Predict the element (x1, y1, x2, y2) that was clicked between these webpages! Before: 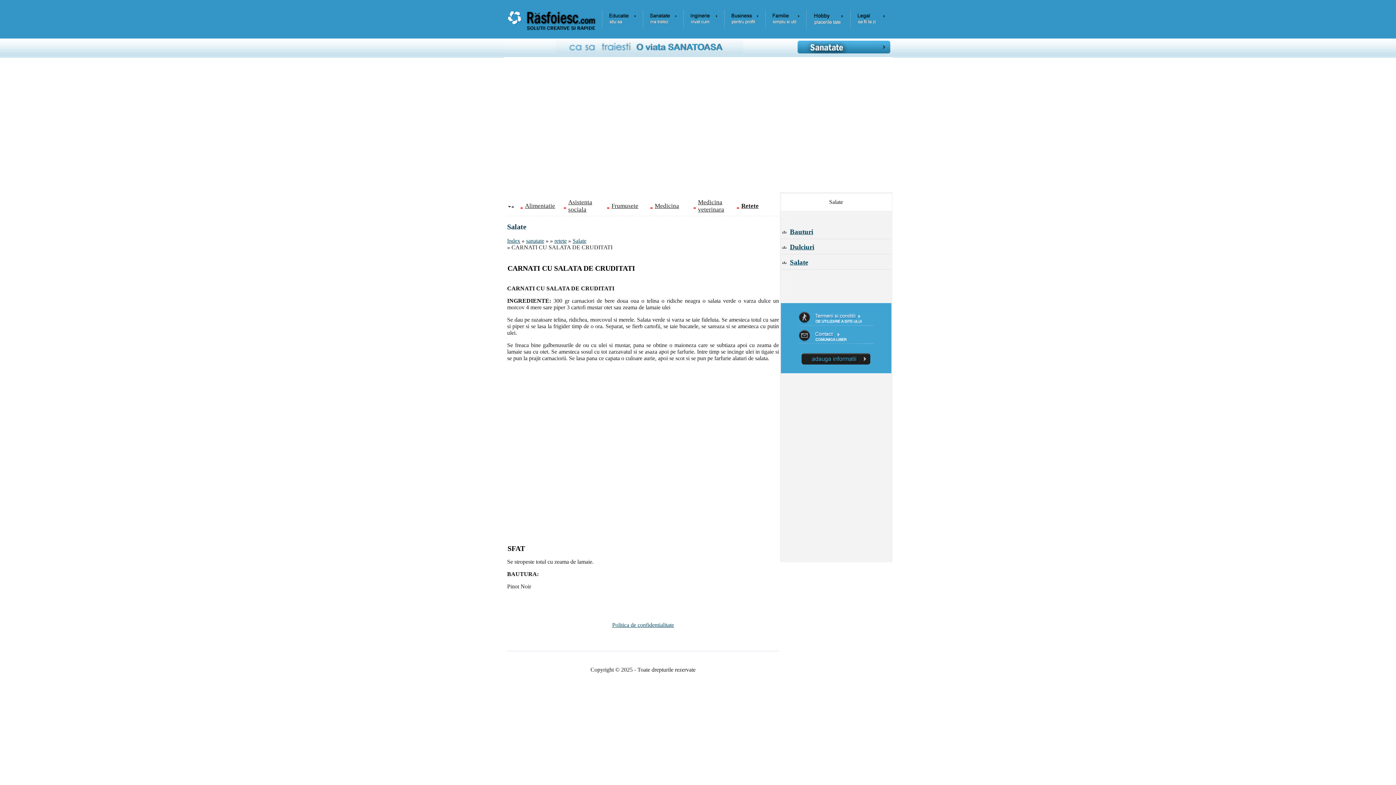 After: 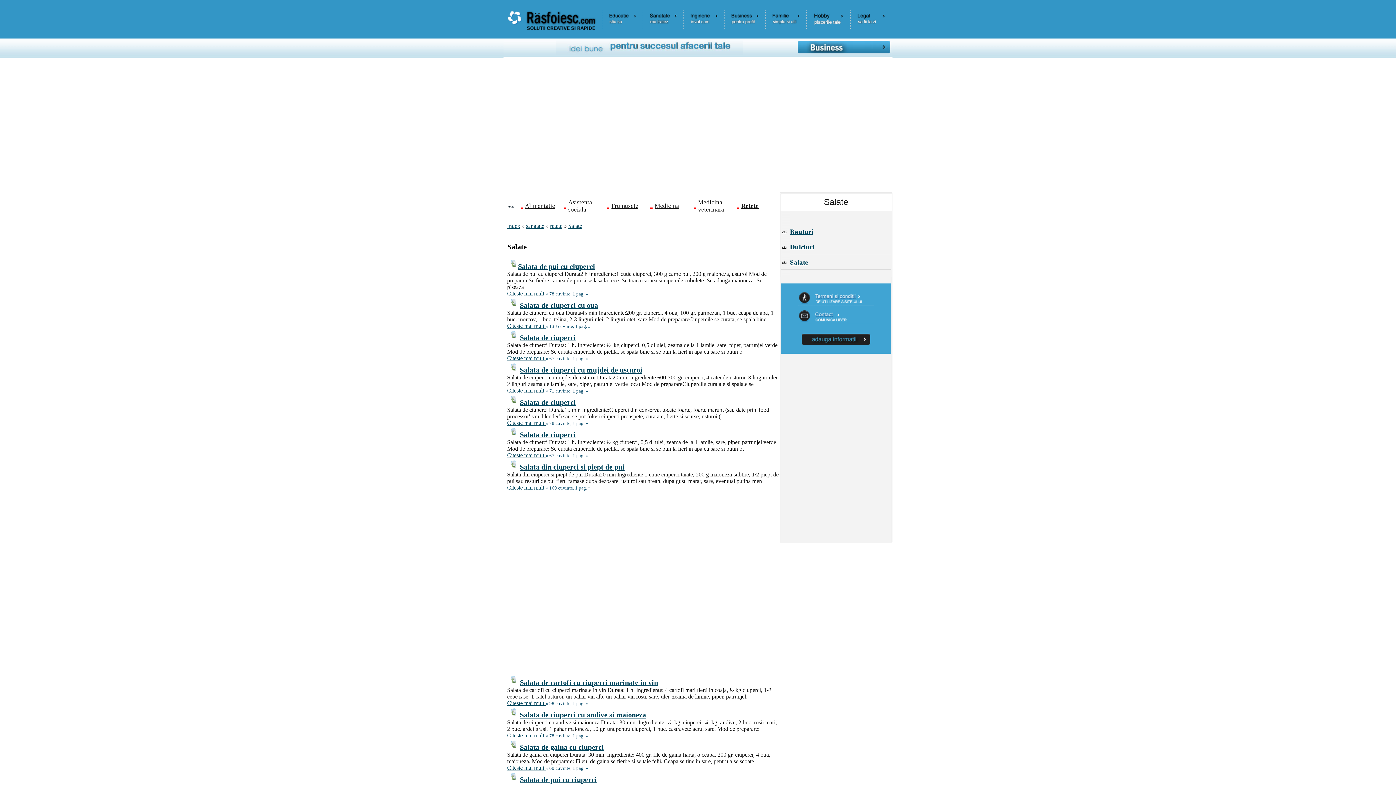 Action: bbox: (782, 256, 890, 269) label: Salate